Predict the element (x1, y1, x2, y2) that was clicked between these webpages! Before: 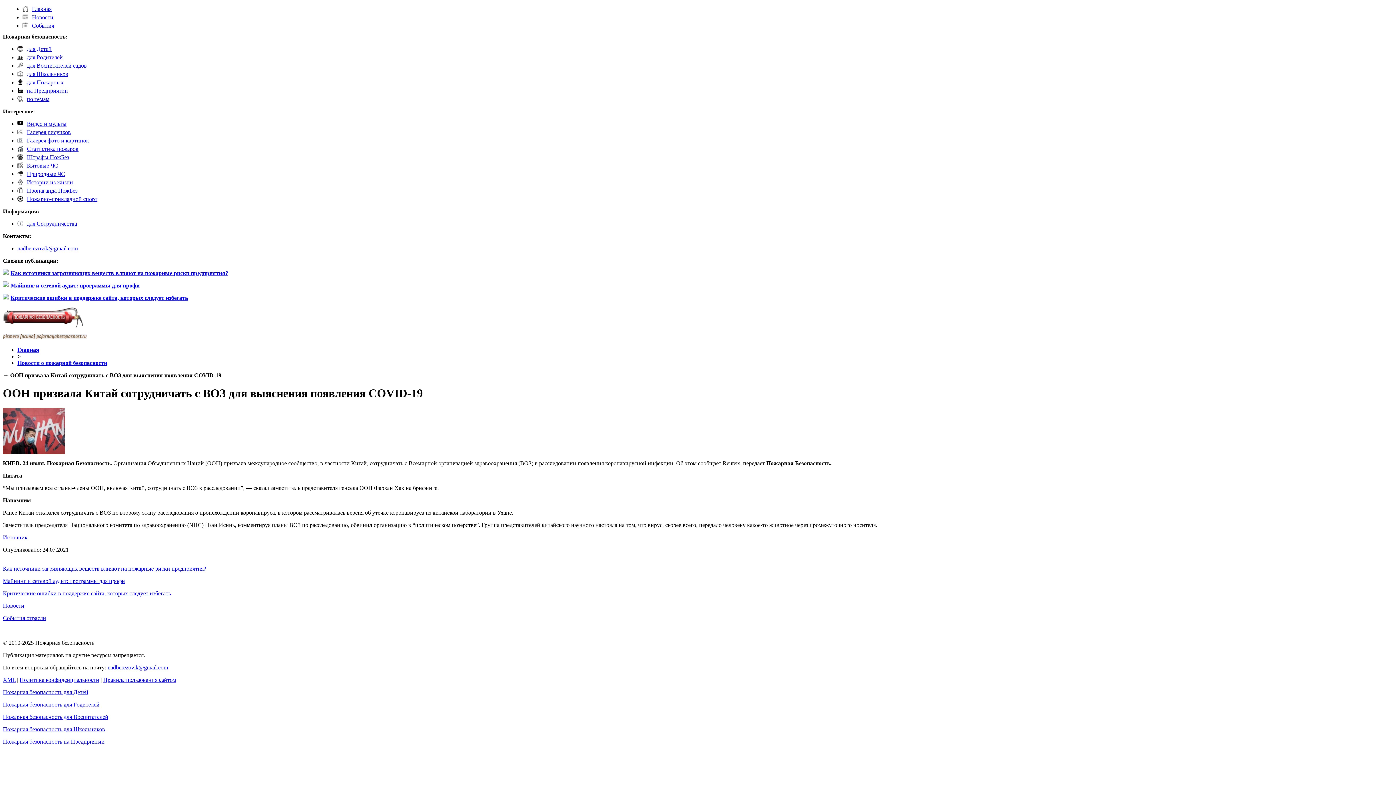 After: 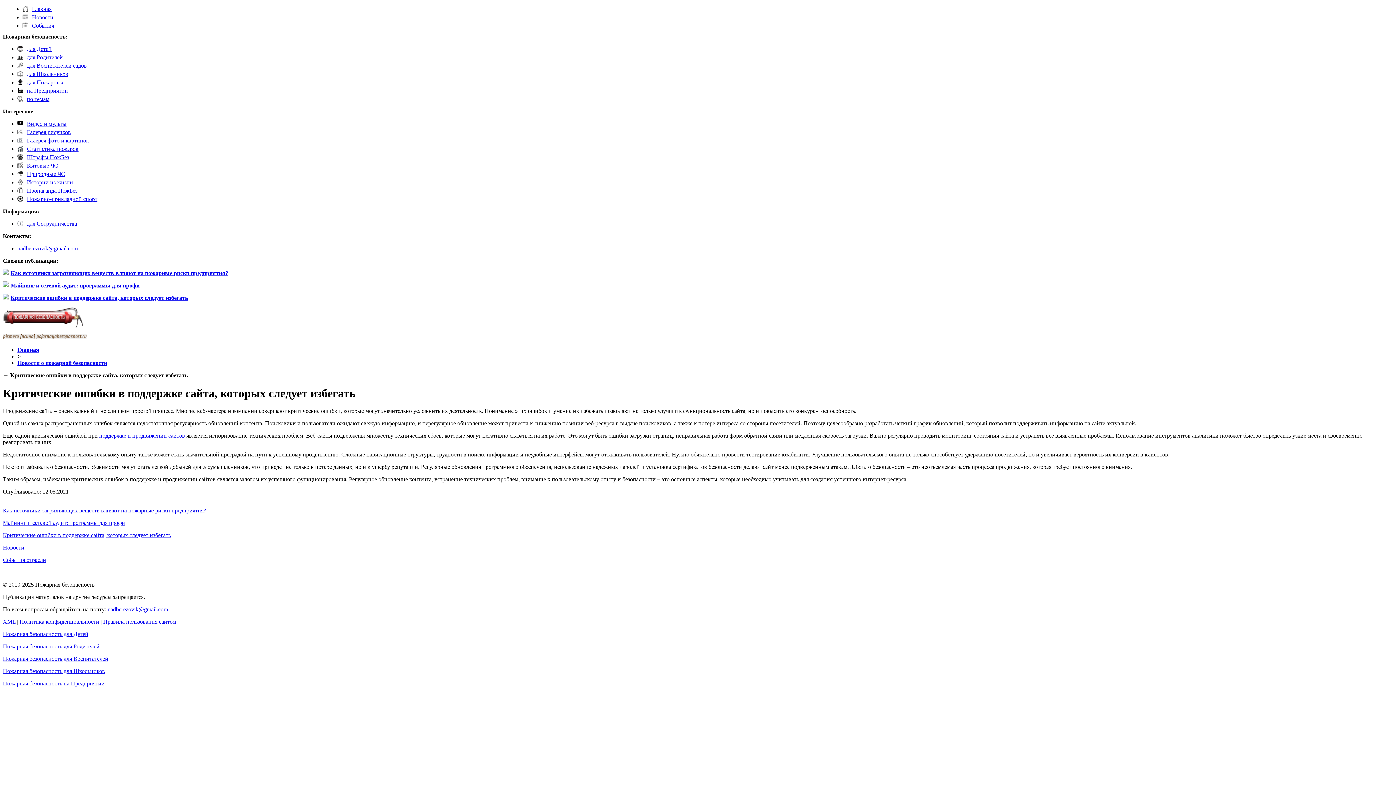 Action: bbox: (10, 294, 188, 301) label: Критические ошибки в поддержке сайта, которых следует избегать